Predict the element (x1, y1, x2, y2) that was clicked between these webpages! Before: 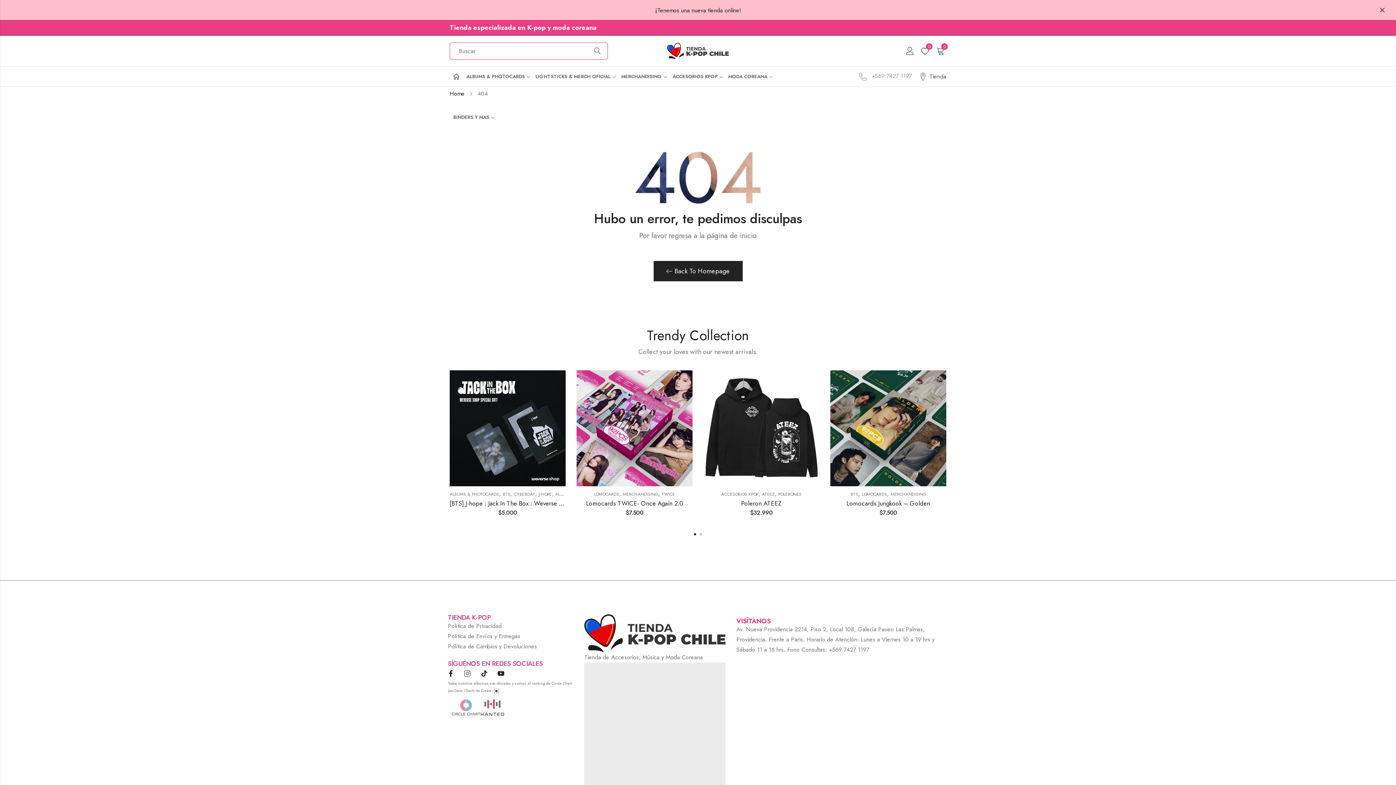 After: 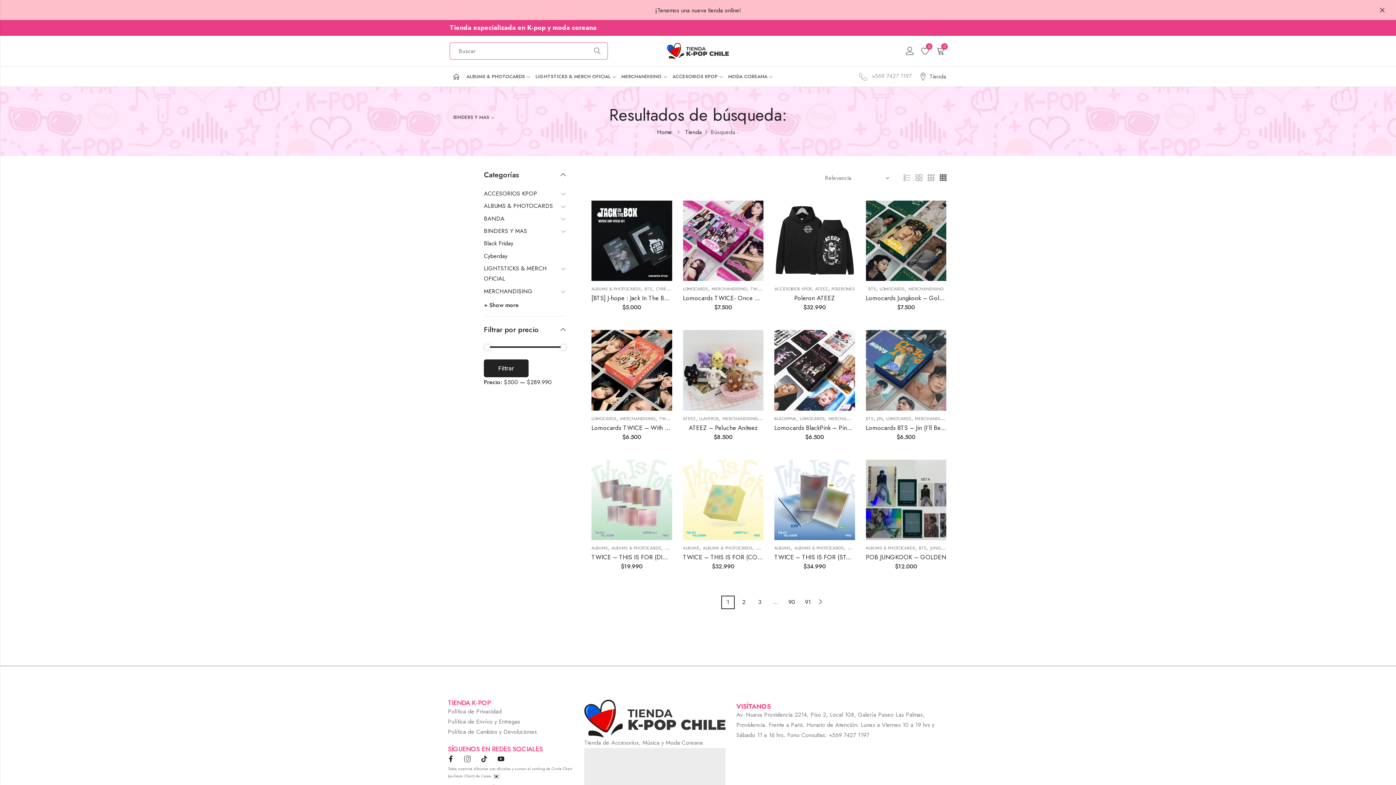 Action: label: Search bbox: (587, 42, 608, 59)